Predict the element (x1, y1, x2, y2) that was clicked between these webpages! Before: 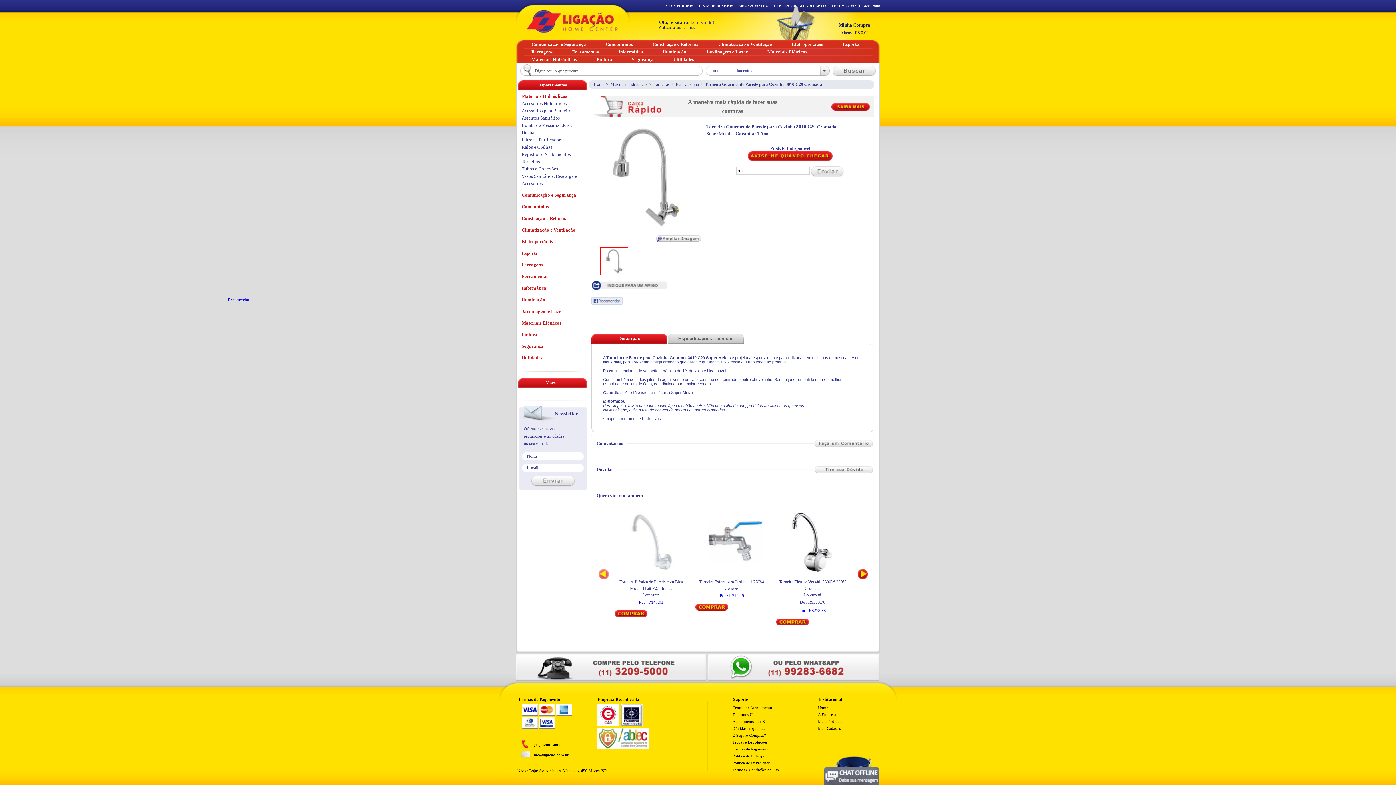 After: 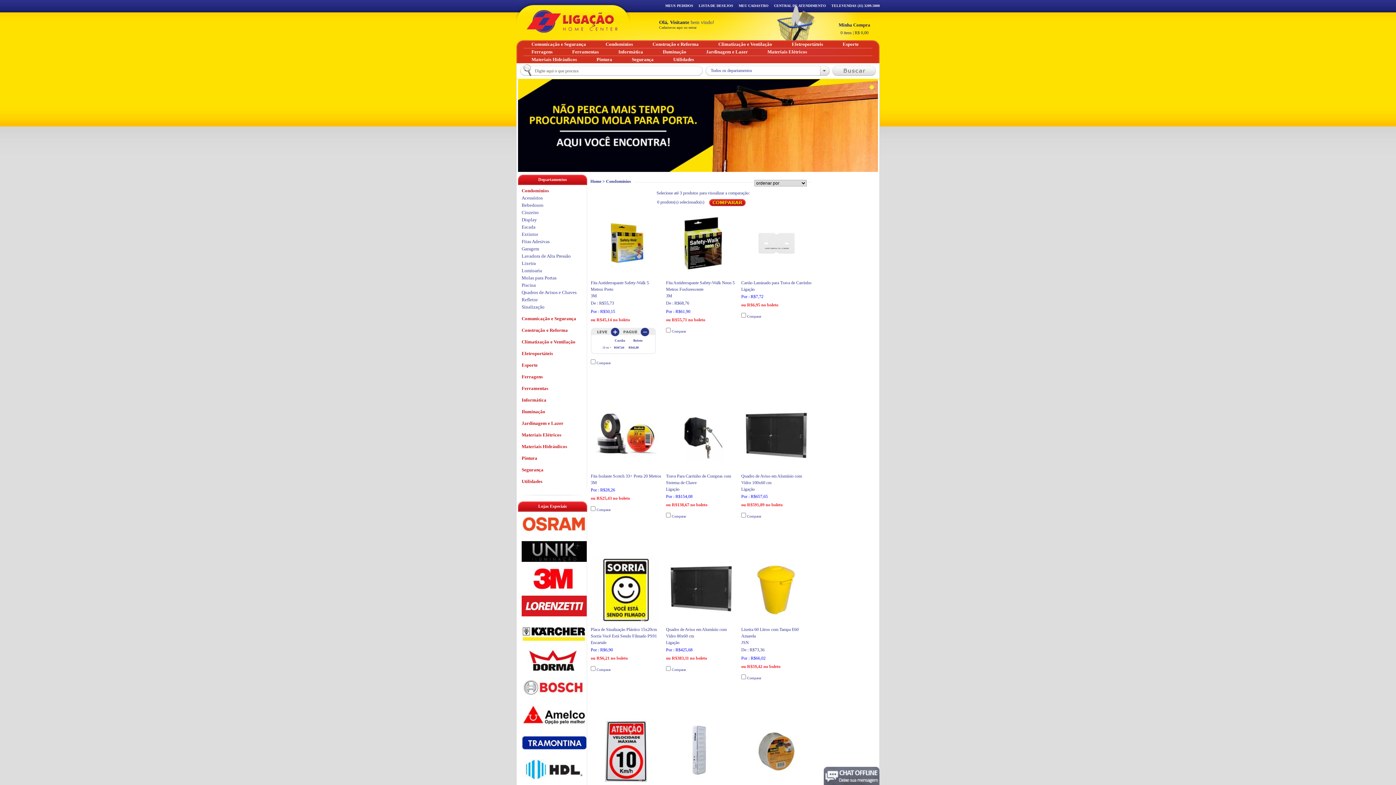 Action: label: Condomínios bbox: (605, 40, 633, 48)